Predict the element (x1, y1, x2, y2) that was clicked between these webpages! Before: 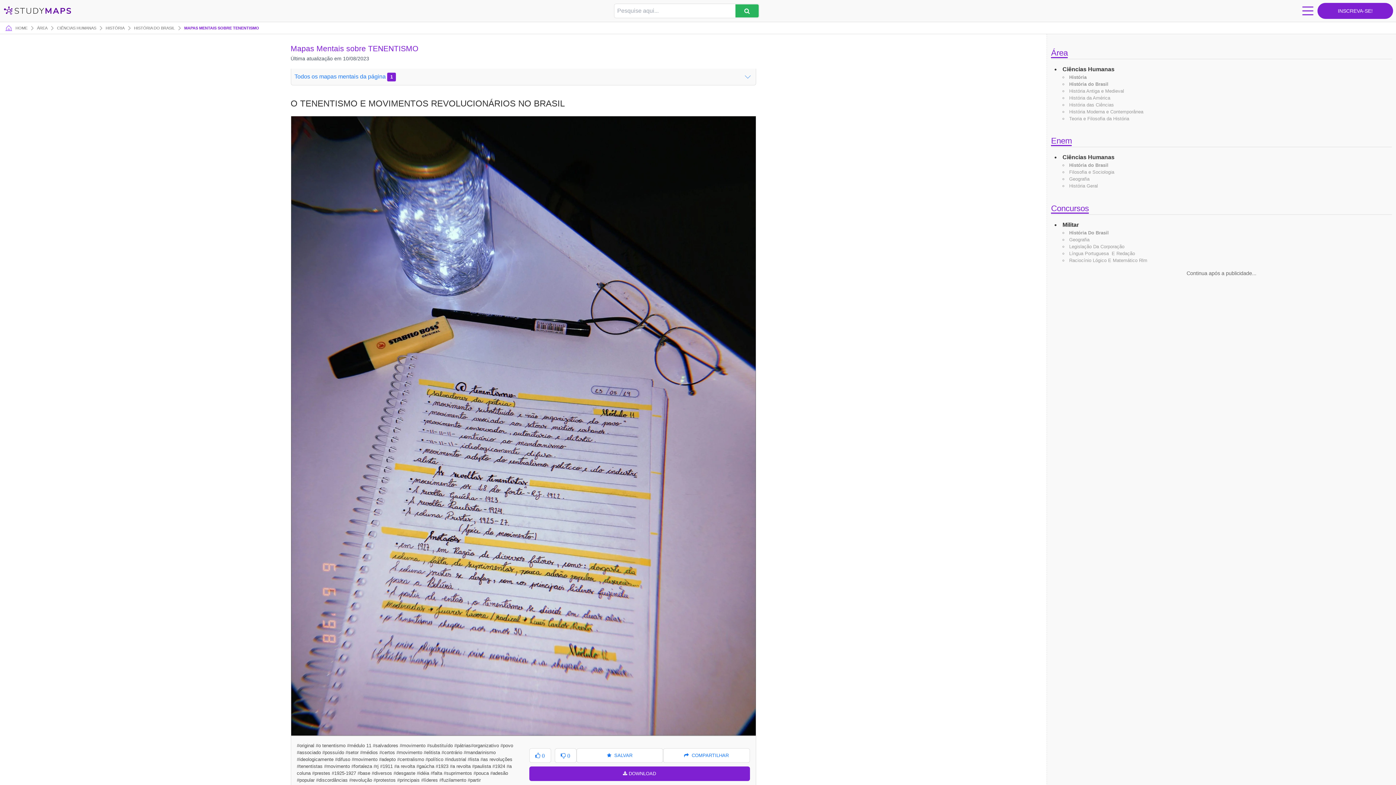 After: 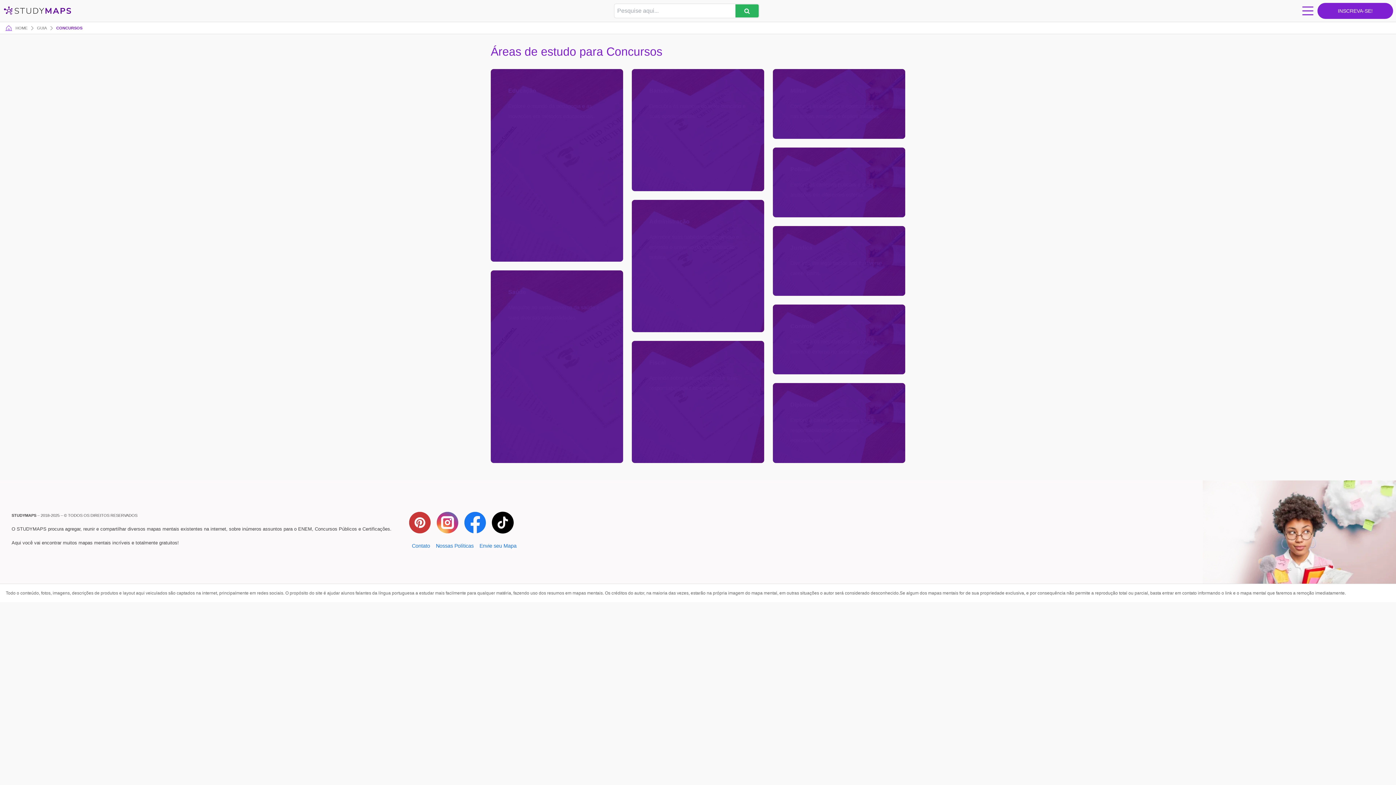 Action: label: Concursos bbox: (1051, 203, 1089, 214)